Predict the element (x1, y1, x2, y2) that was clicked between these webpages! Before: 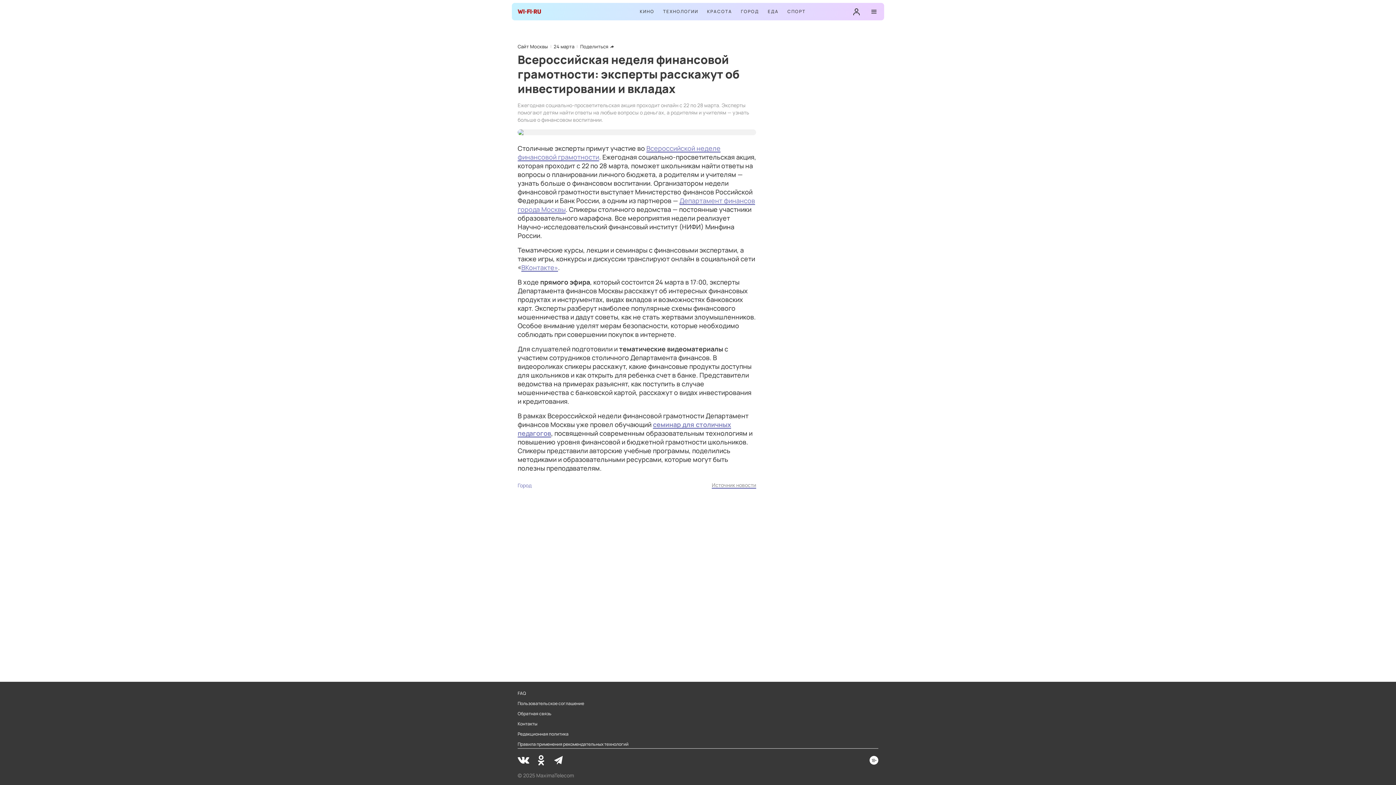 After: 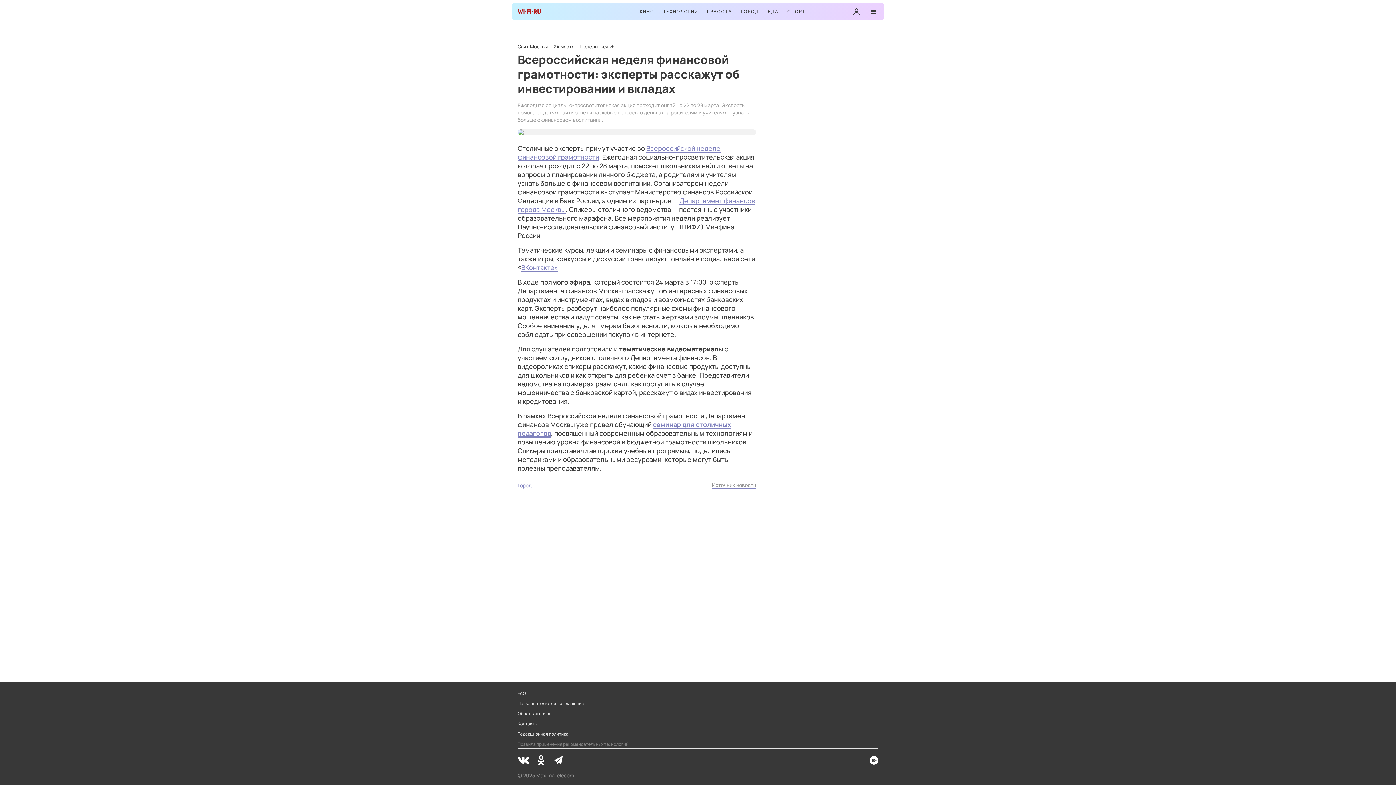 Action: label: Правила применения рекомендательных технологий bbox: (517, 741, 628, 747)